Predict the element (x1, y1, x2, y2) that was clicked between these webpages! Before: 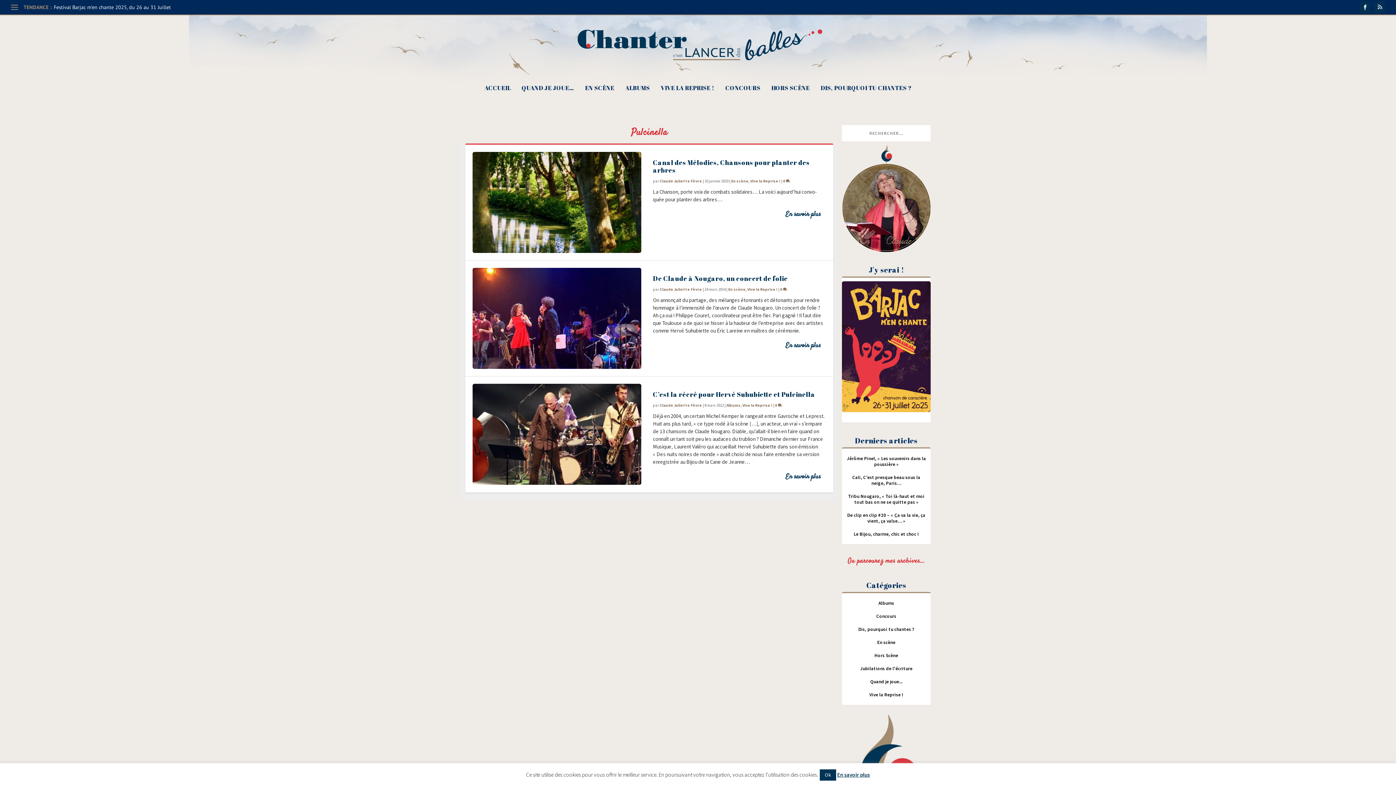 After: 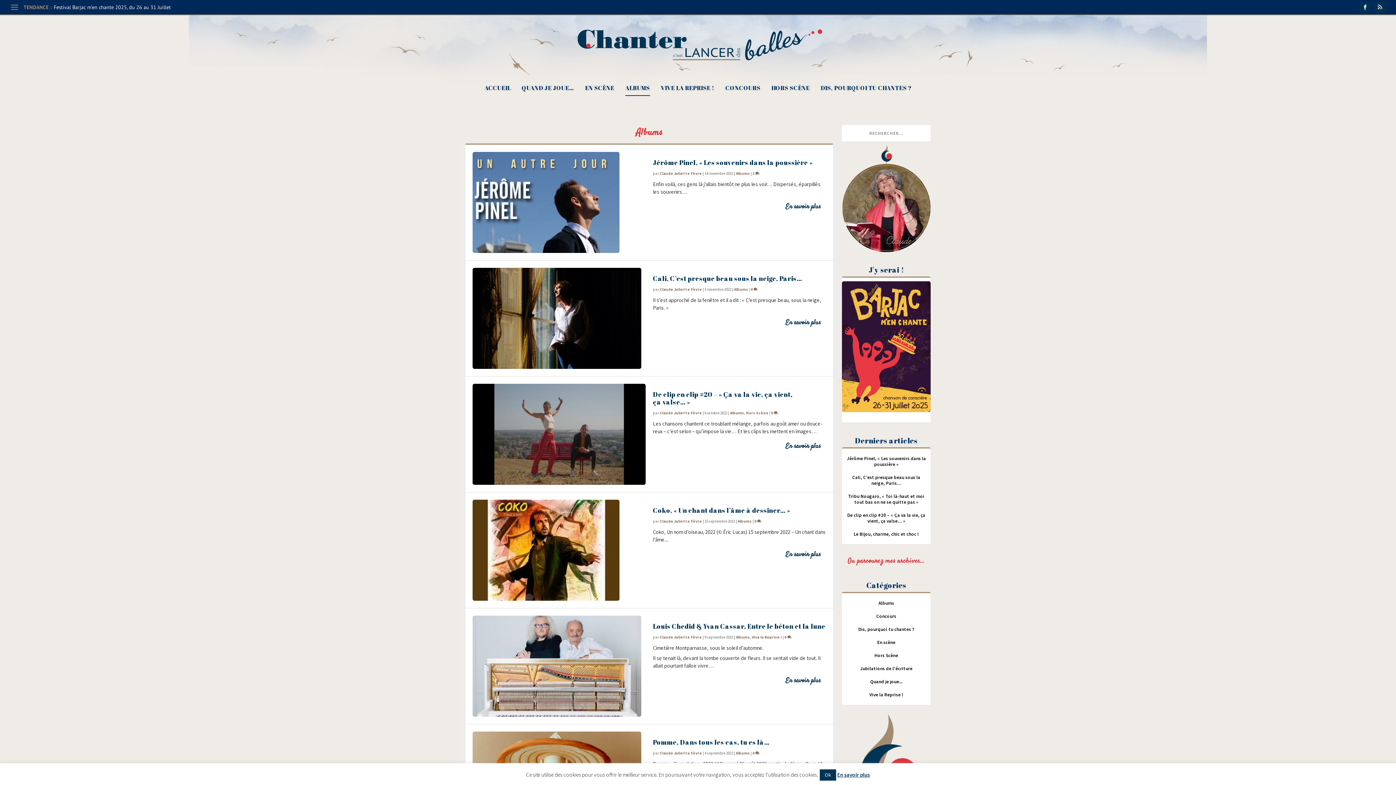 Action: label: ALBUMS bbox: (625, 85, 650, 110)